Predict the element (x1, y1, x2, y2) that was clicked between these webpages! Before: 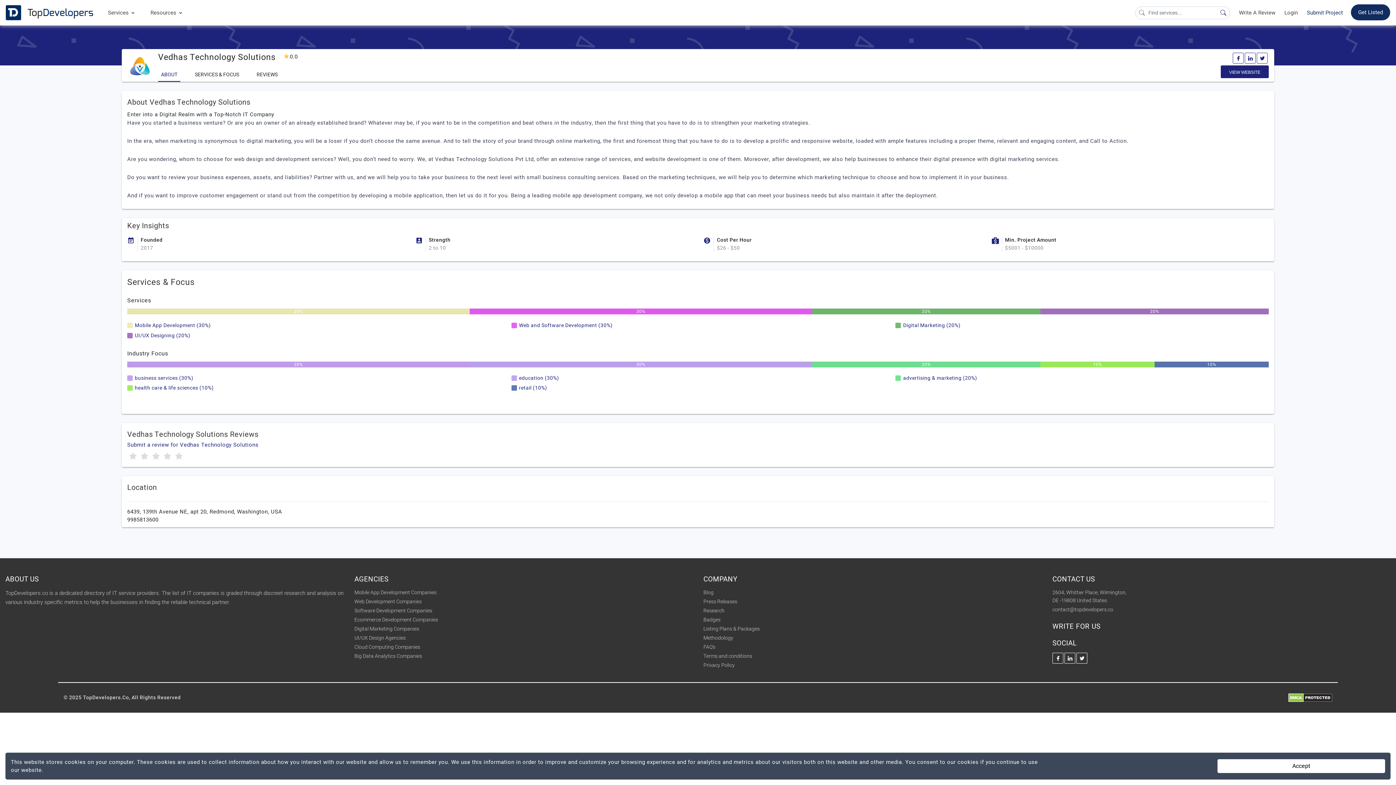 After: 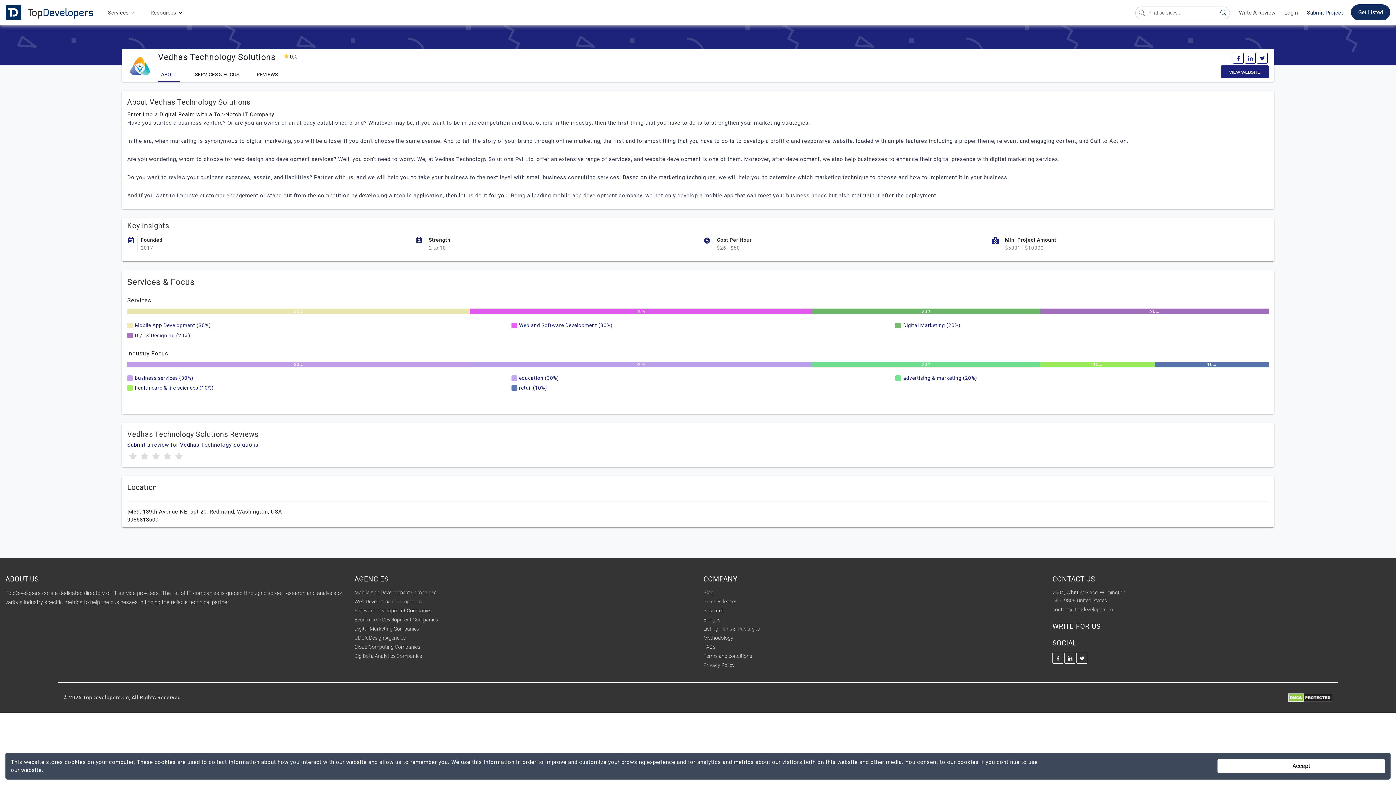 Action: bbox: (1052, 621, 1100, 632) label: WRITE FOR US